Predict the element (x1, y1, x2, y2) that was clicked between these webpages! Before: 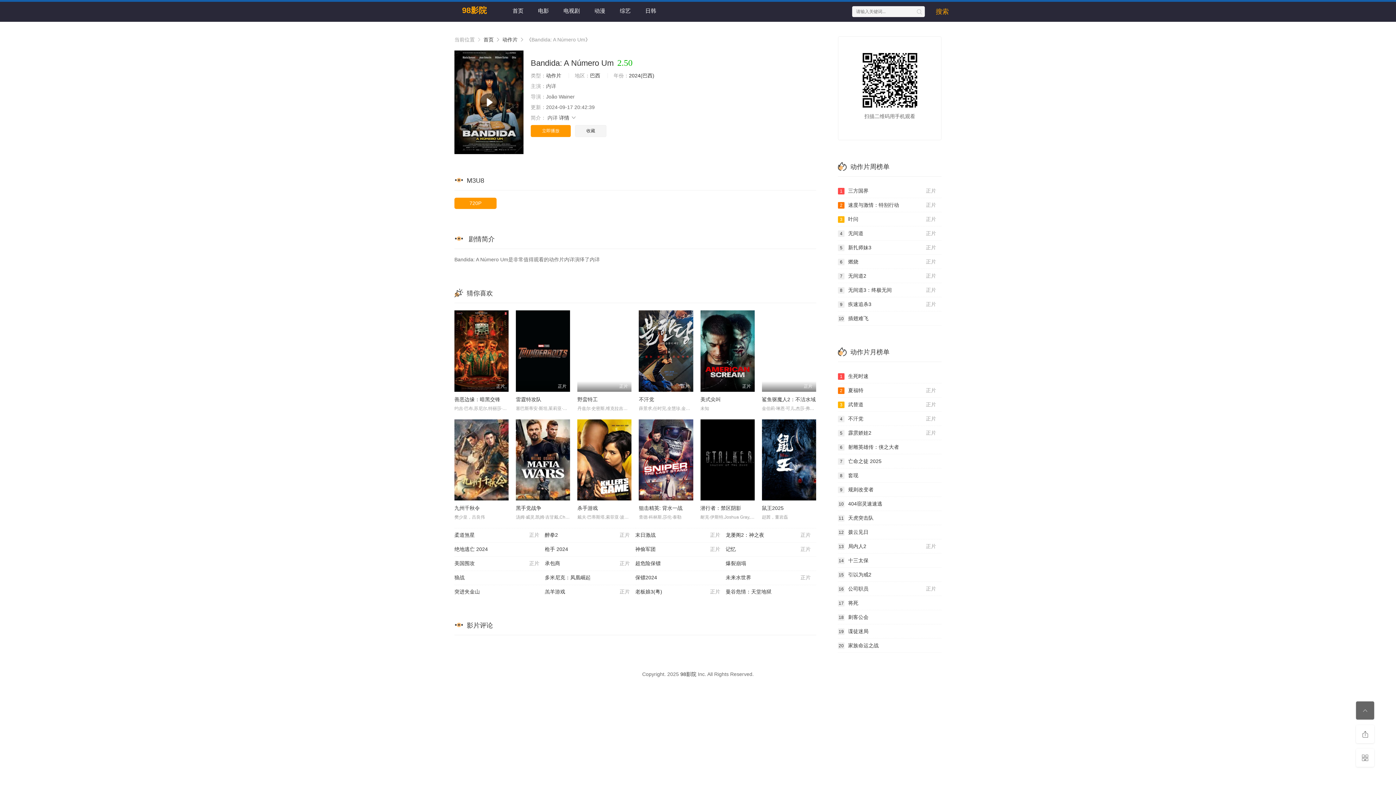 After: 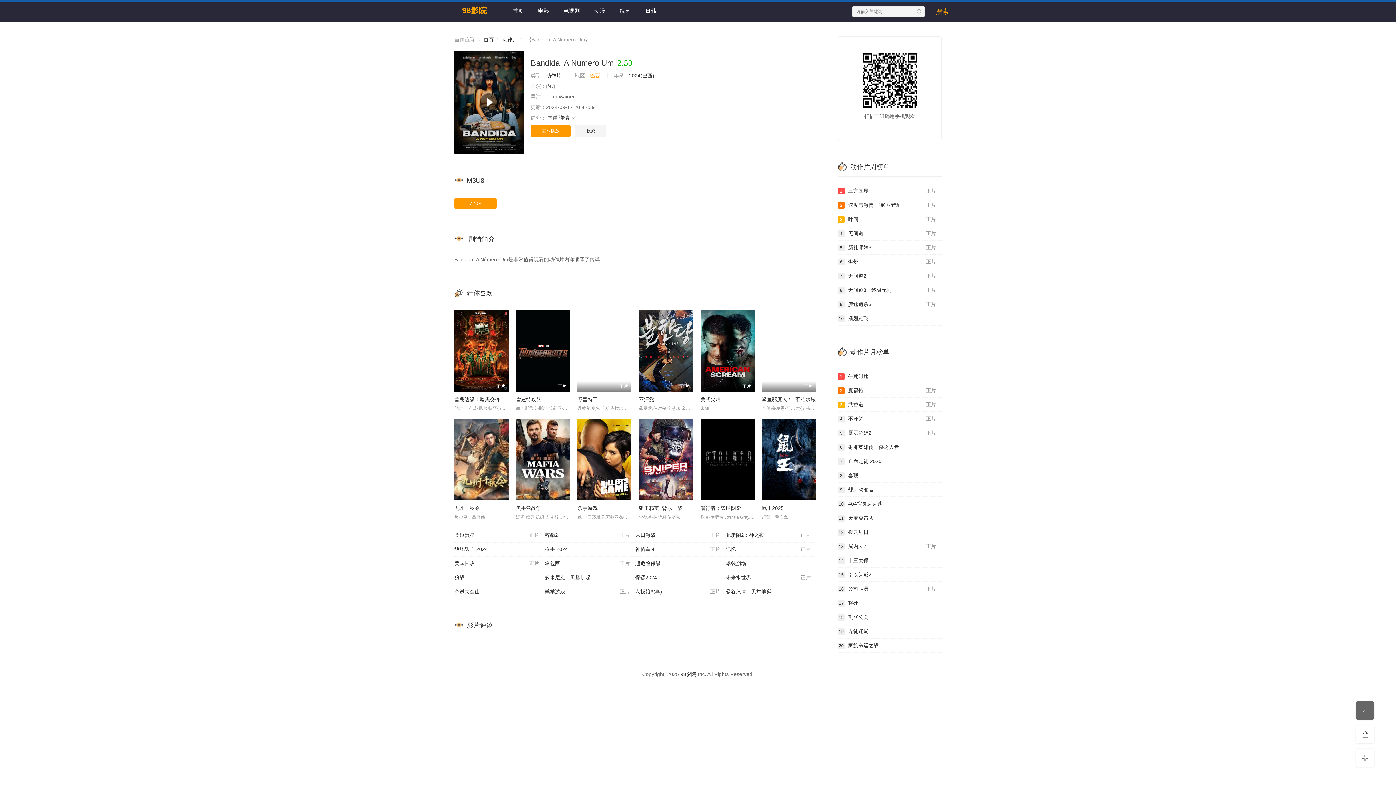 Action: bbox: (590, 72, 600, 78) label: 巴西